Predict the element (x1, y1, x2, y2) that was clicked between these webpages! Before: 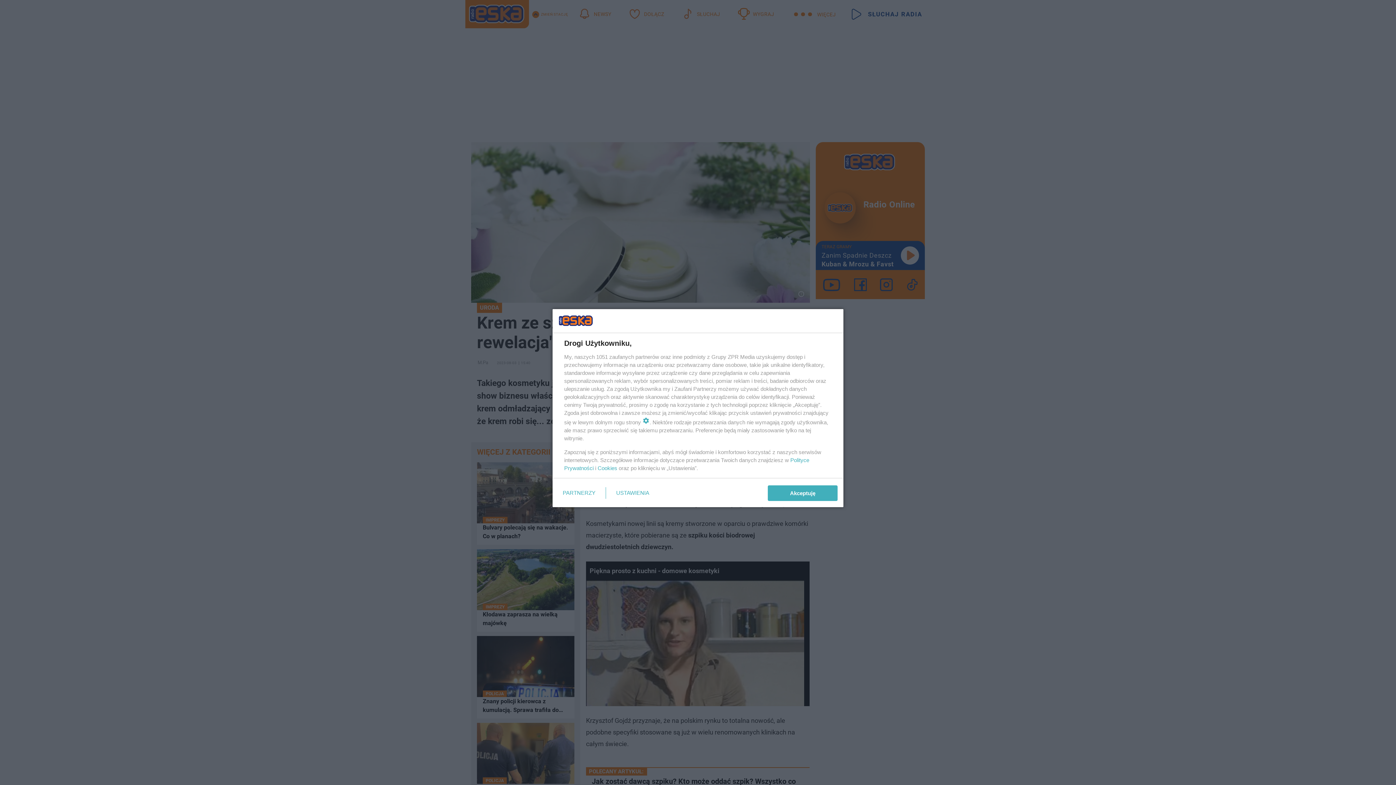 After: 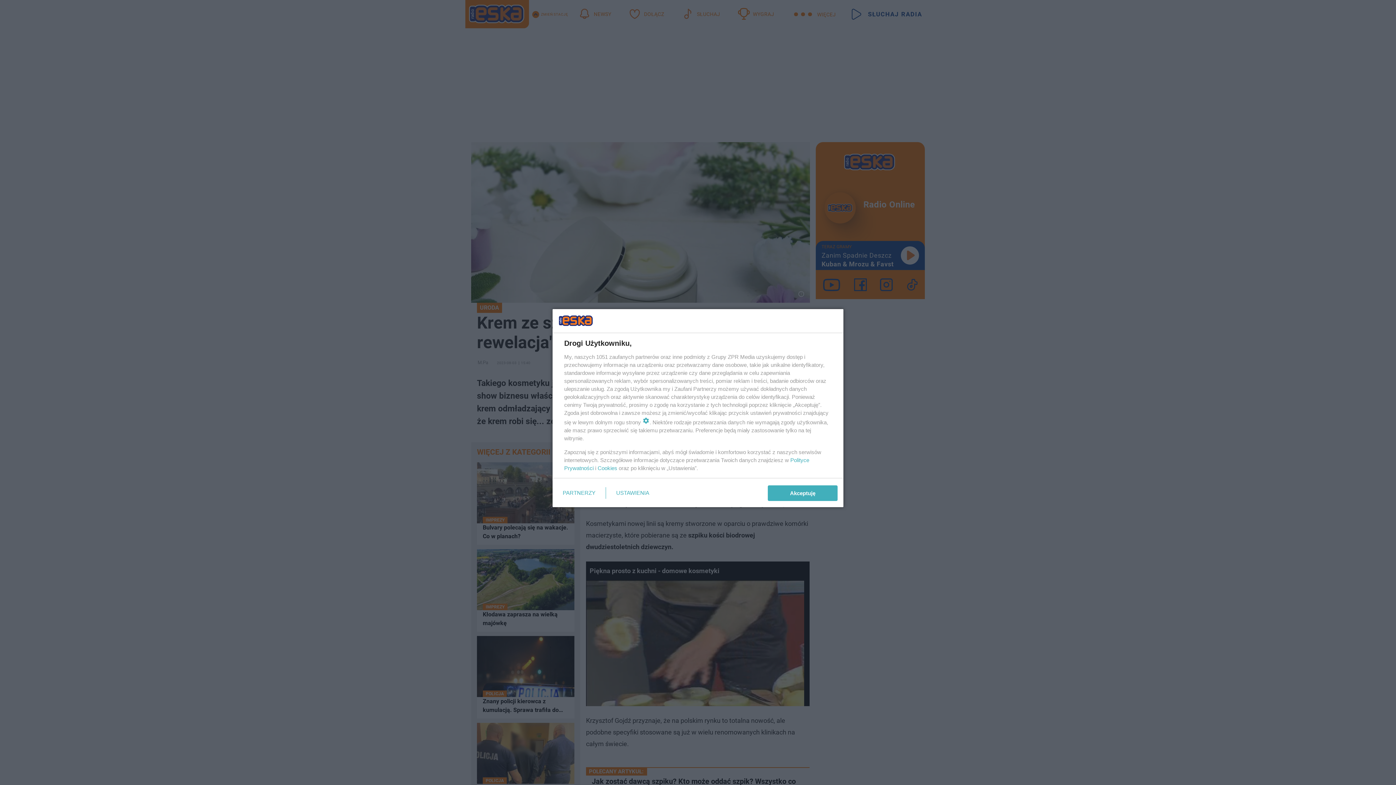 Action: label: Cookies bbox: (597, 465, 617, 471)